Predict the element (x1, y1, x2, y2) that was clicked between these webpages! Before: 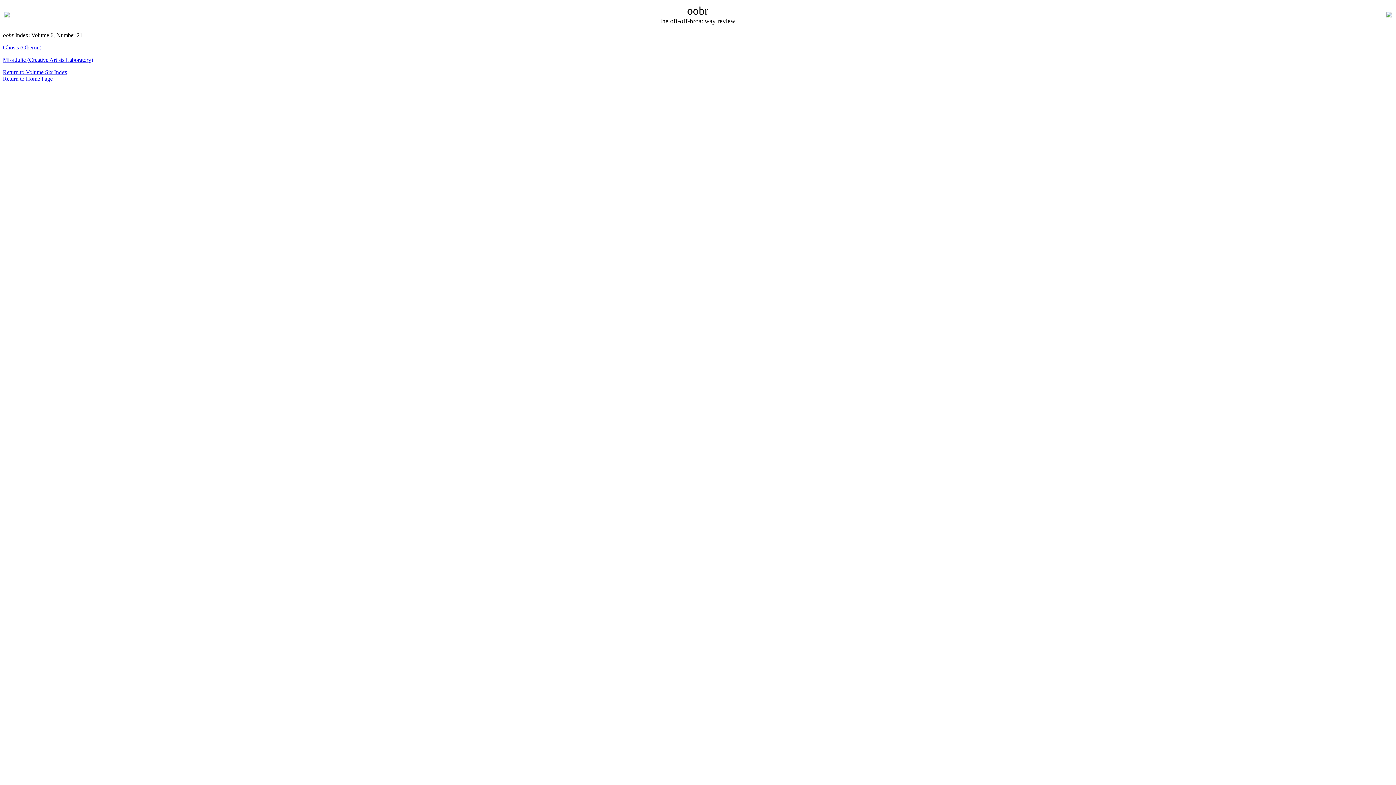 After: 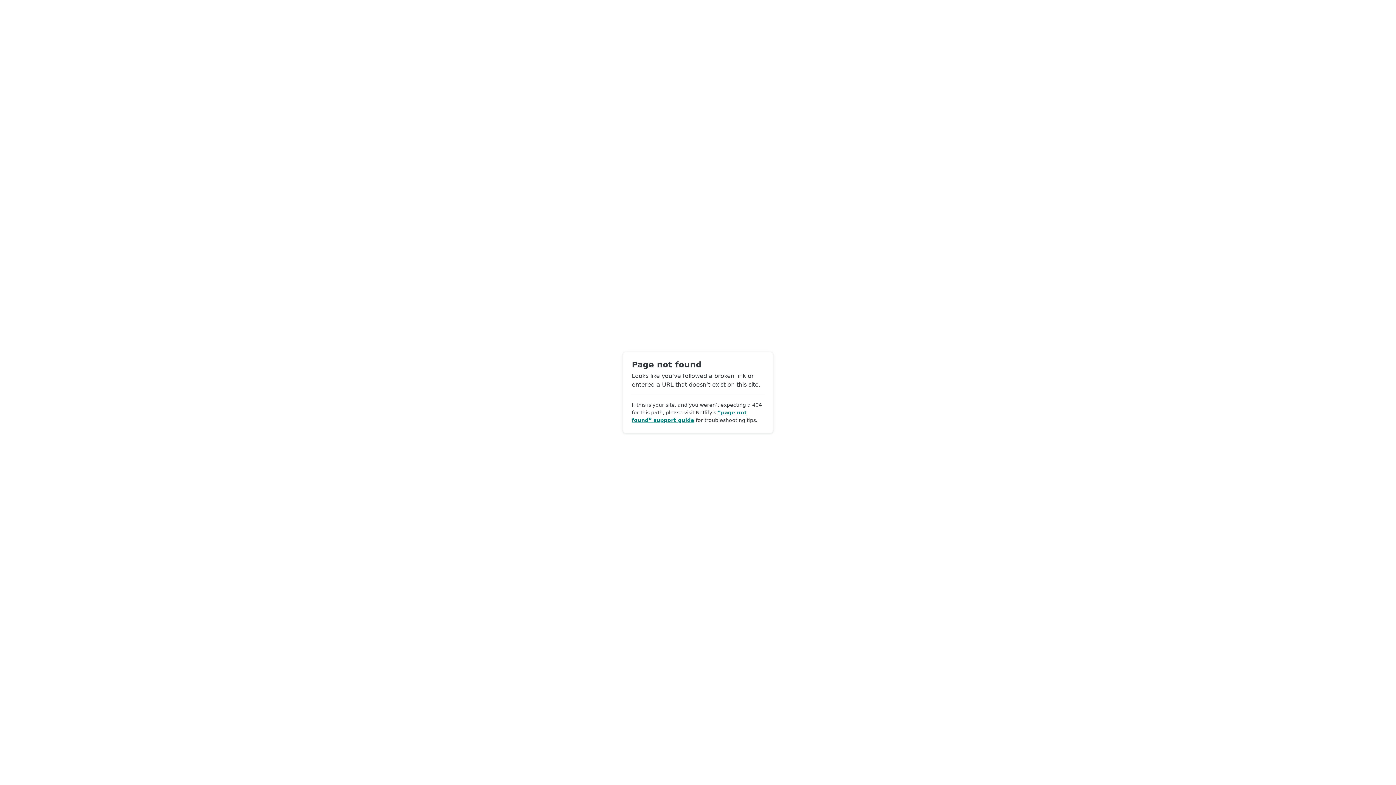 Action: label: Return to Home Page bbox: (2, 75, 52, 81)